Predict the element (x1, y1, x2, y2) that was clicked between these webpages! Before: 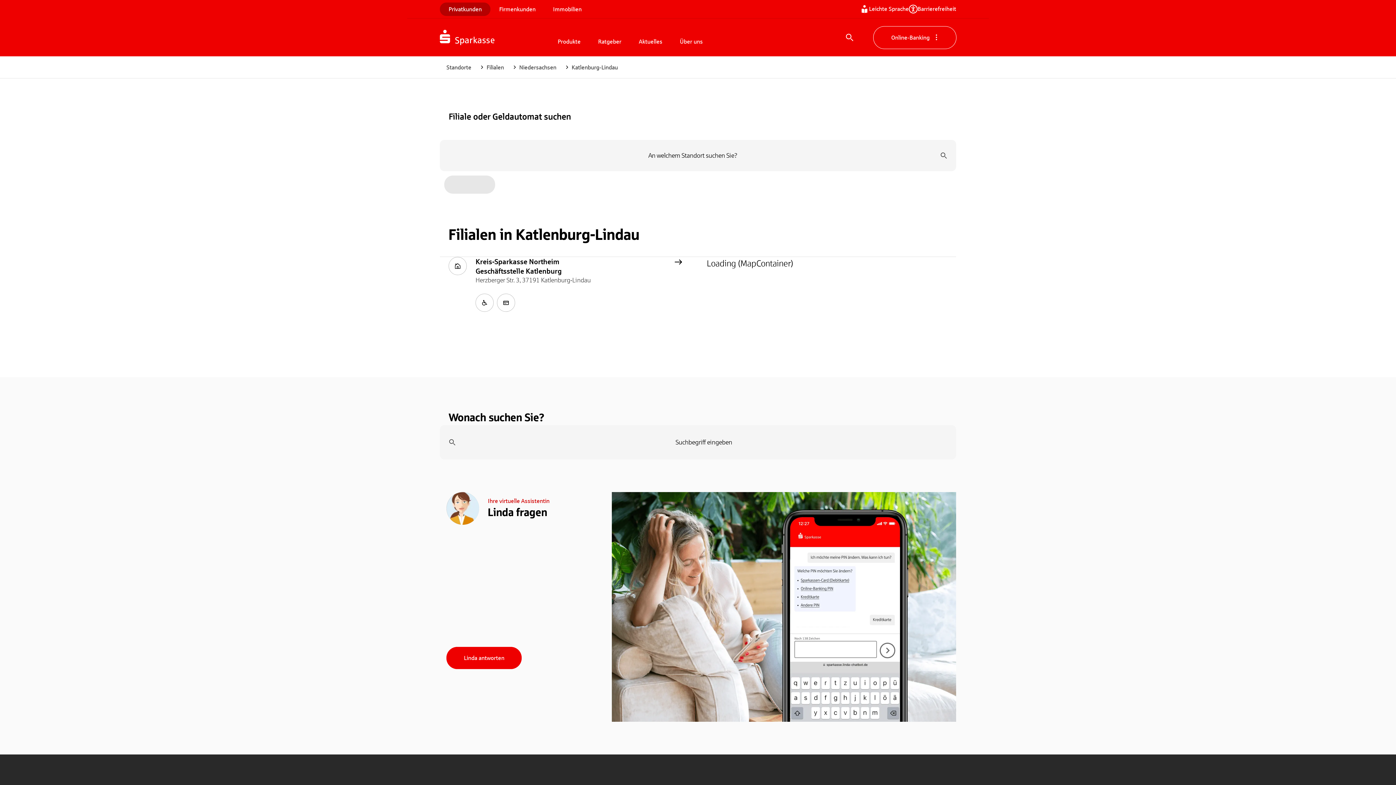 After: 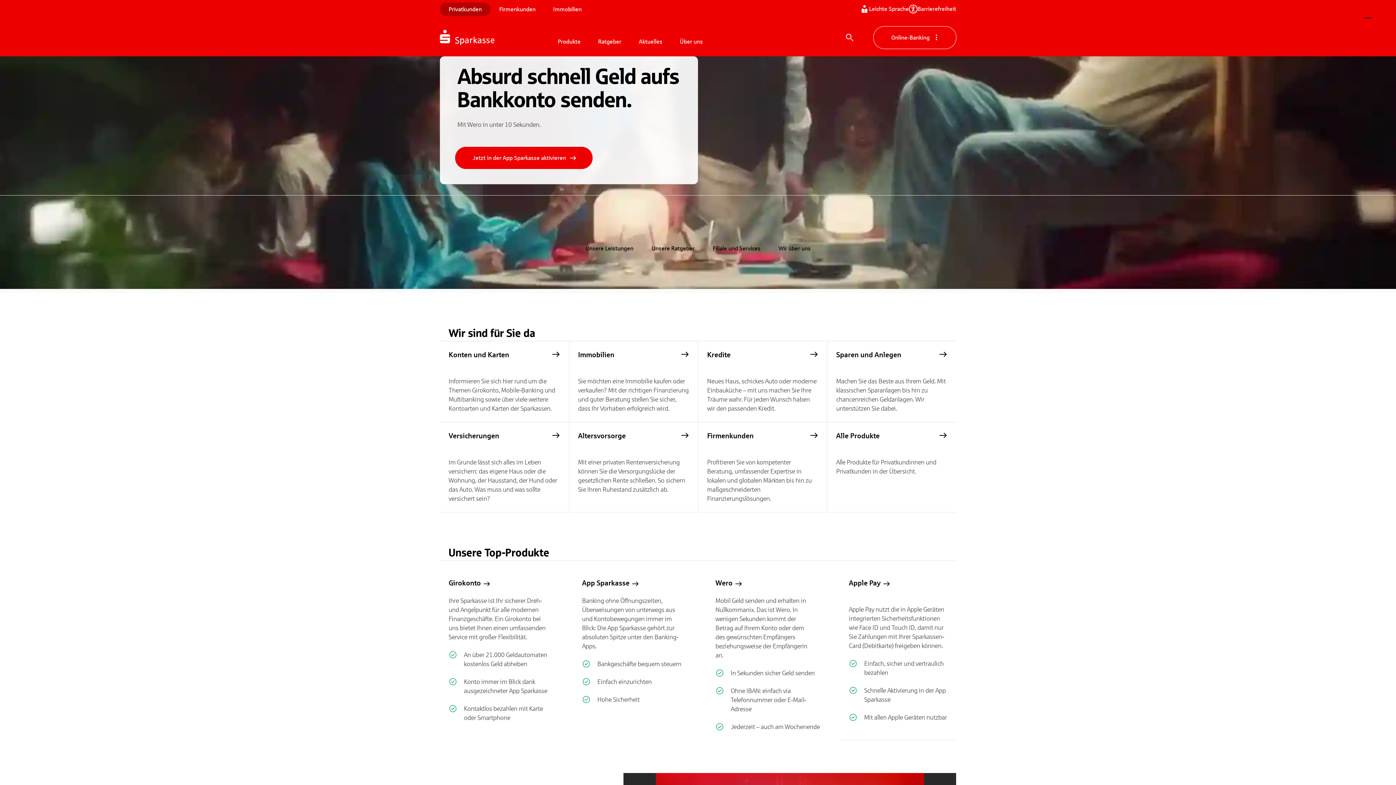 Action: bbox: (440, 2, 490, 16) label: Privatkunden